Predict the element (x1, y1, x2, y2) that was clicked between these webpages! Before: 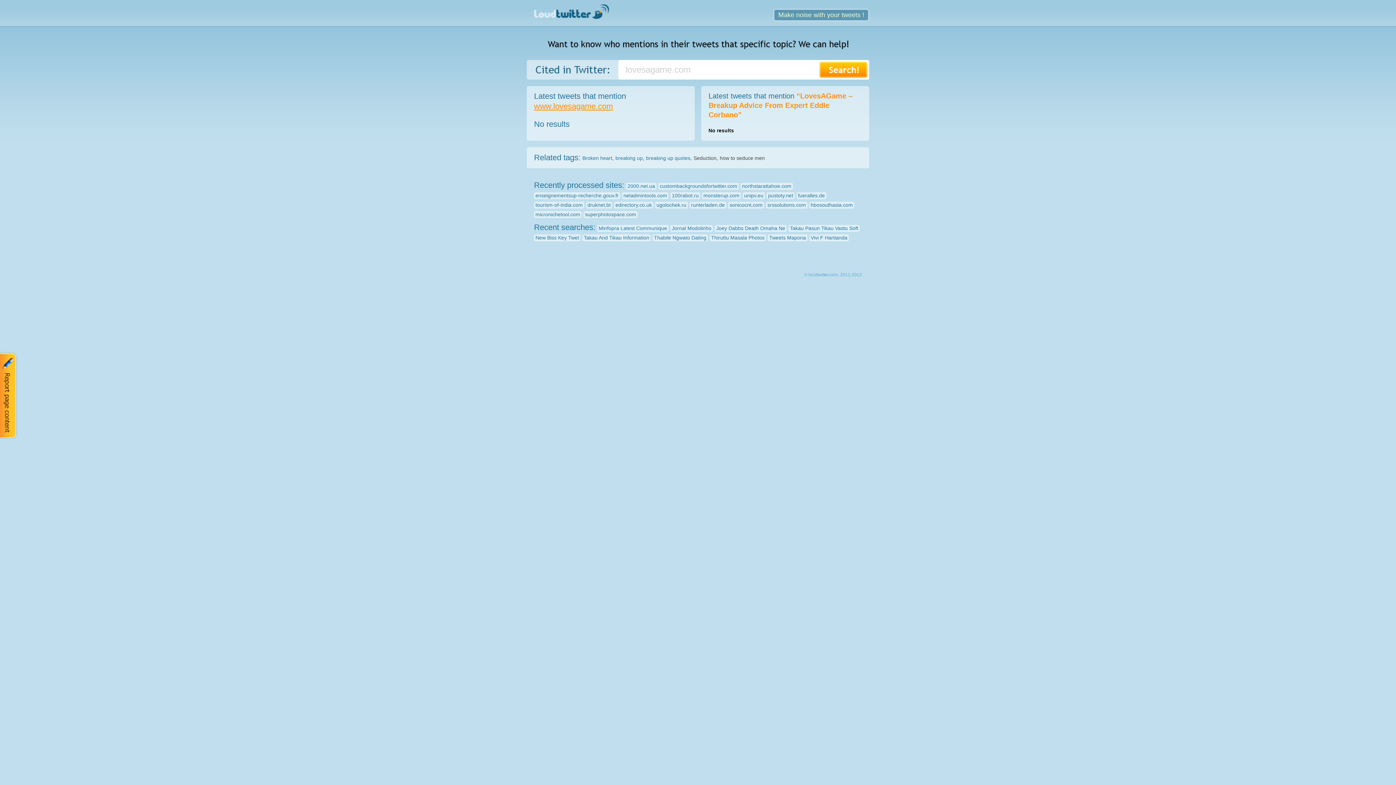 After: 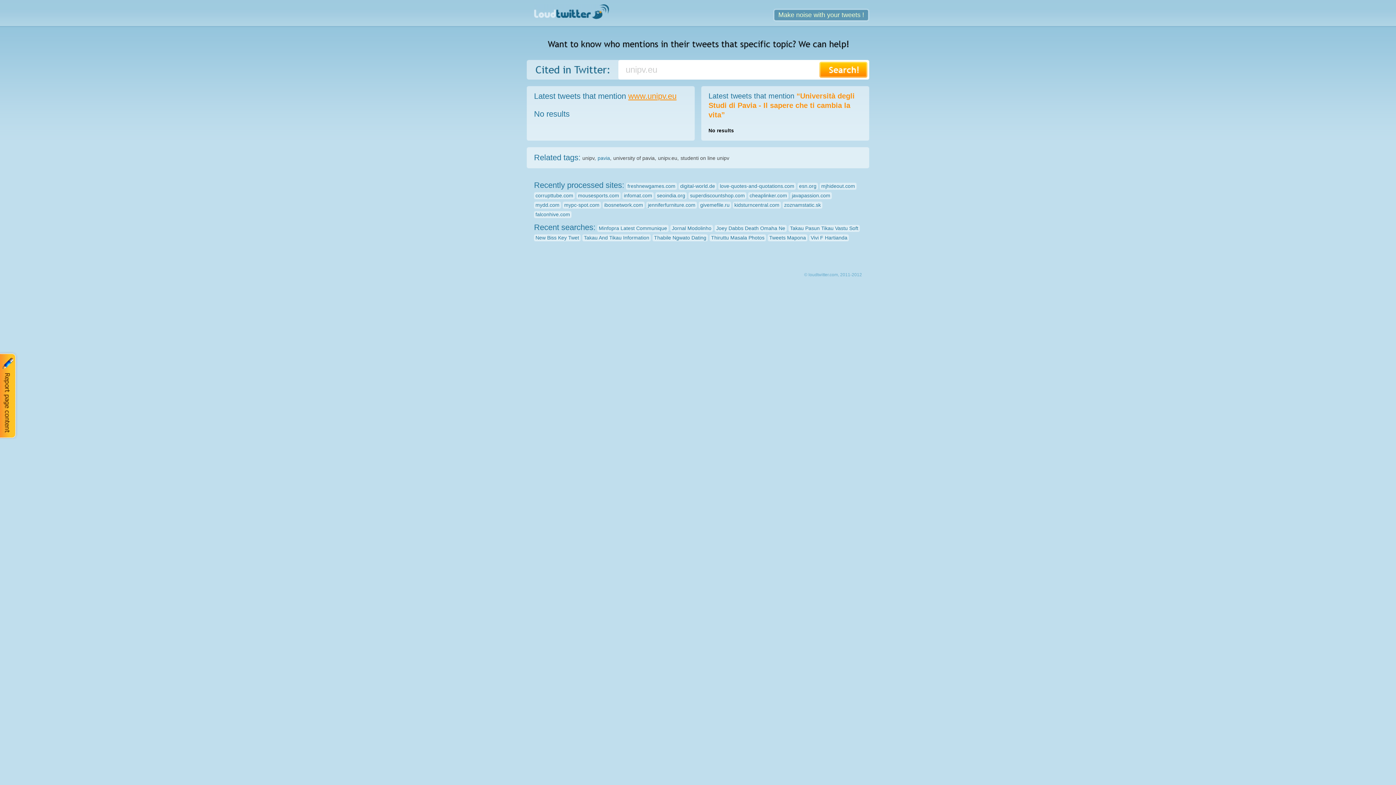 Action: bbox: (742, 192, 765, 199) label: unipv.eu